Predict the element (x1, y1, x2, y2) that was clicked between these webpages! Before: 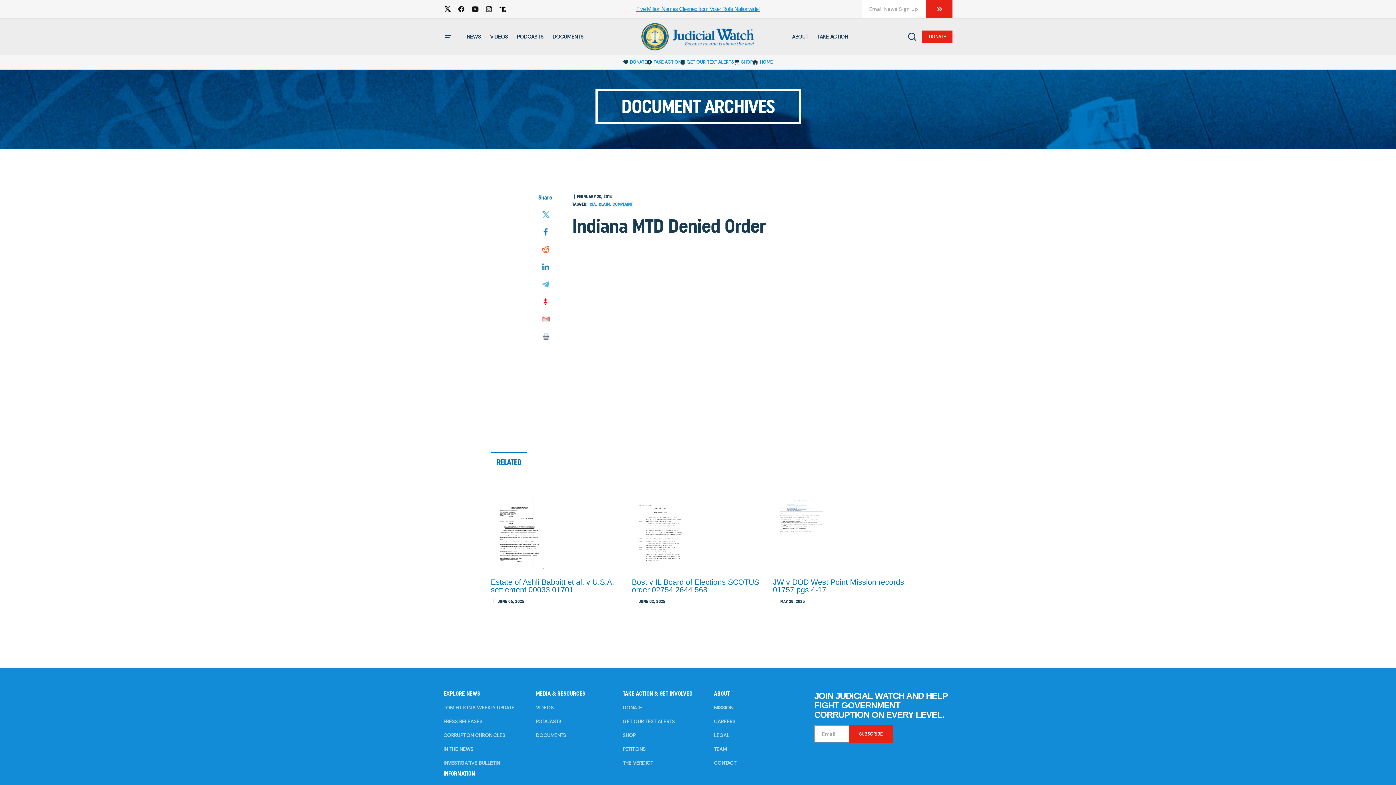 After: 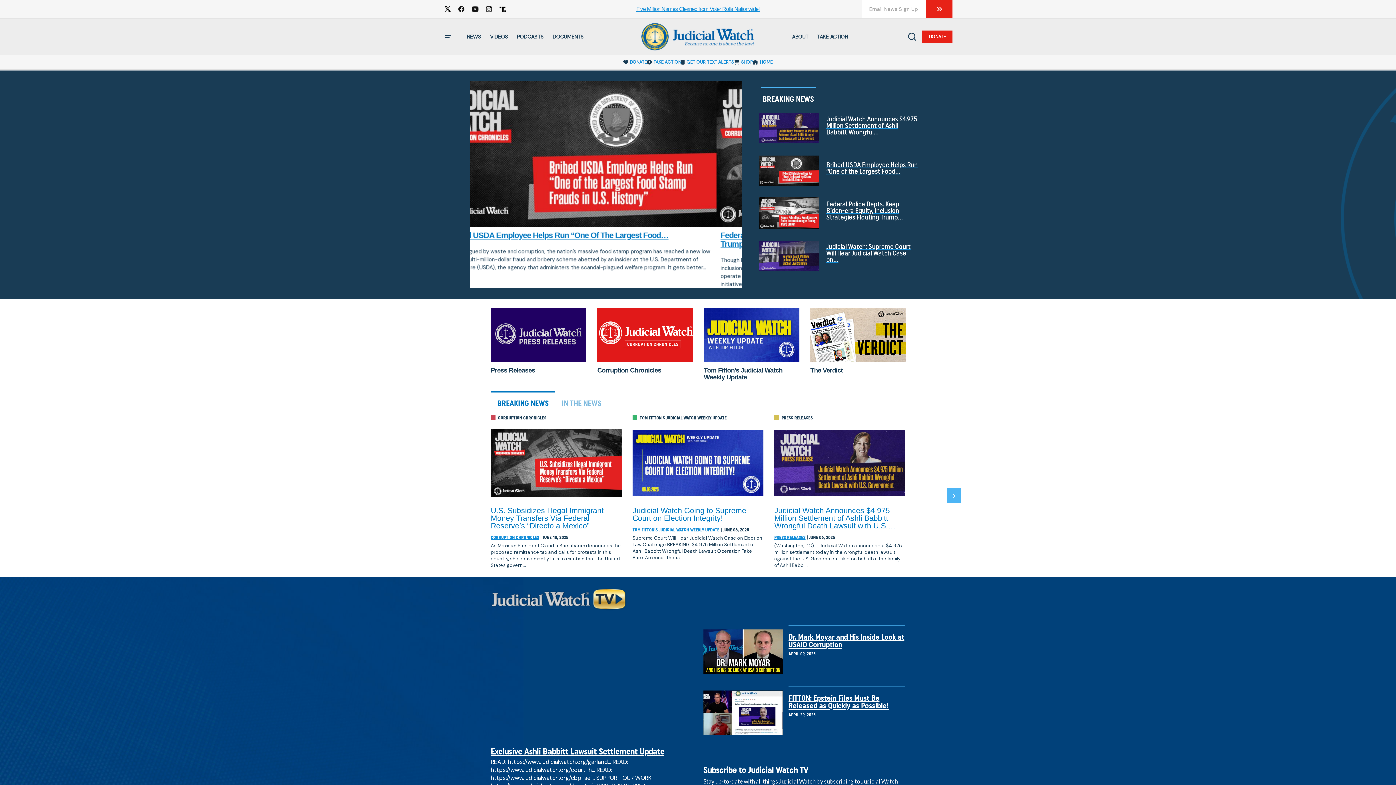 Action: label: SUBSCRIBE bbox: (849, 725, 893, 743)